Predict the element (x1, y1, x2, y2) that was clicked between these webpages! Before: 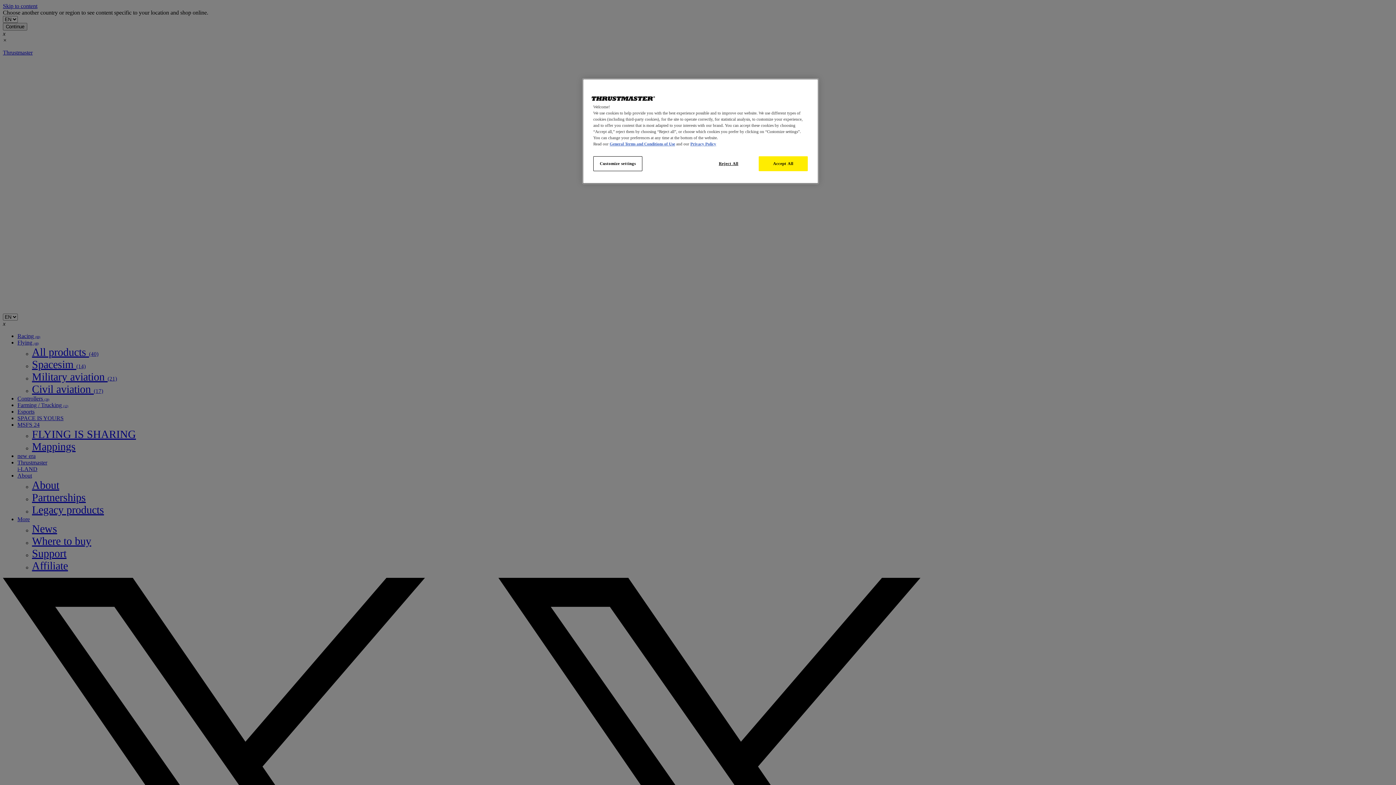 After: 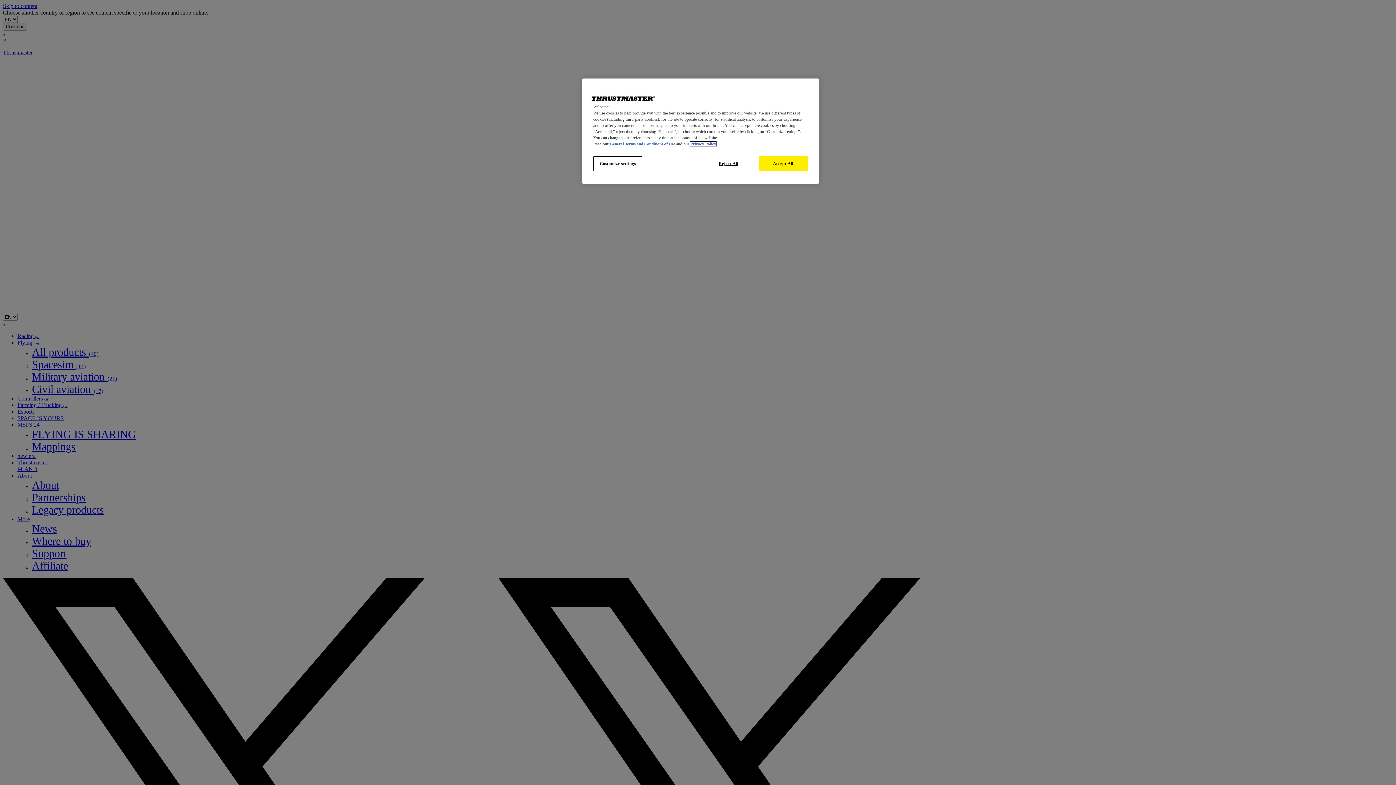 Action: bbox: (690, 141, 716, 146) label: Privacy Policy